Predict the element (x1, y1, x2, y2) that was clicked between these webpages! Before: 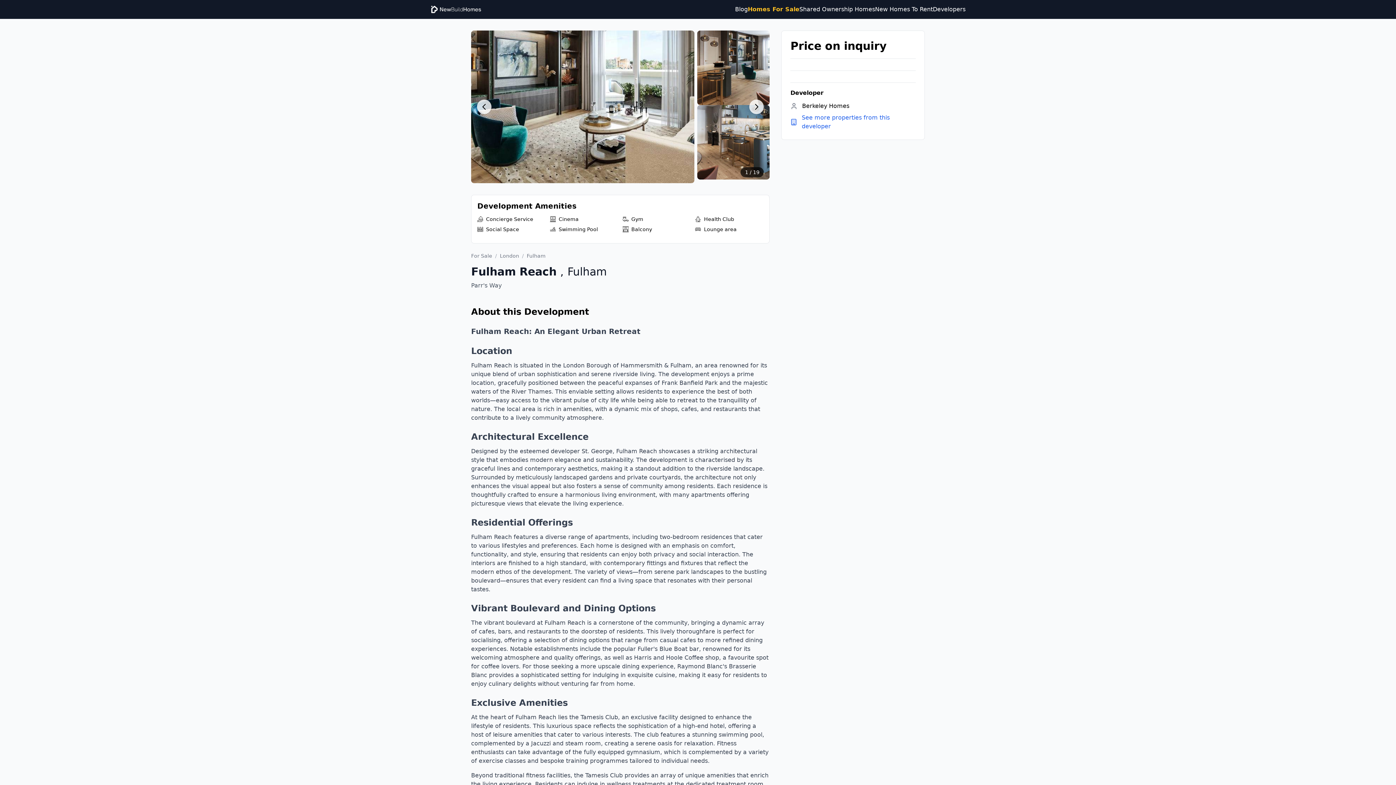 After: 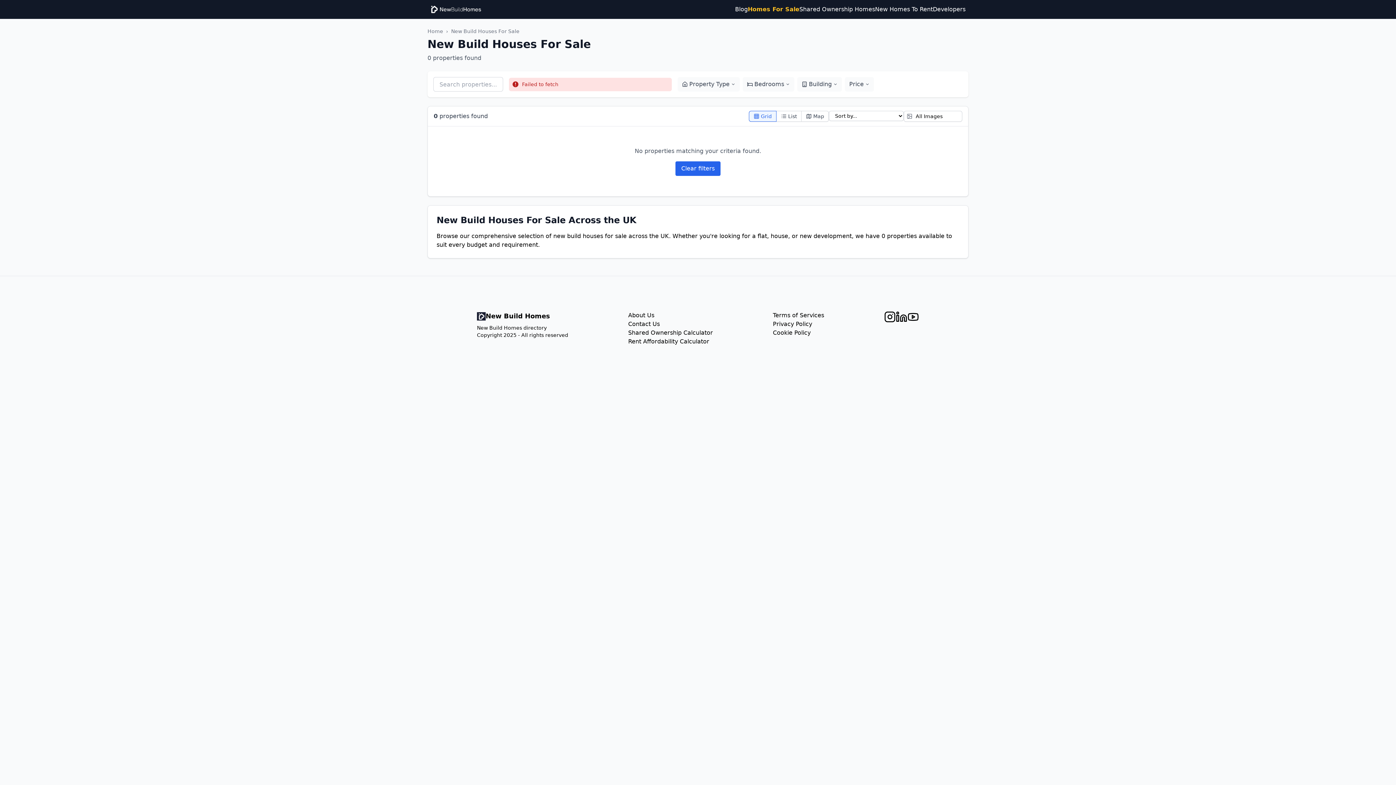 Action: bbox: (748, 5, 799, 13) label: Homes For Sale